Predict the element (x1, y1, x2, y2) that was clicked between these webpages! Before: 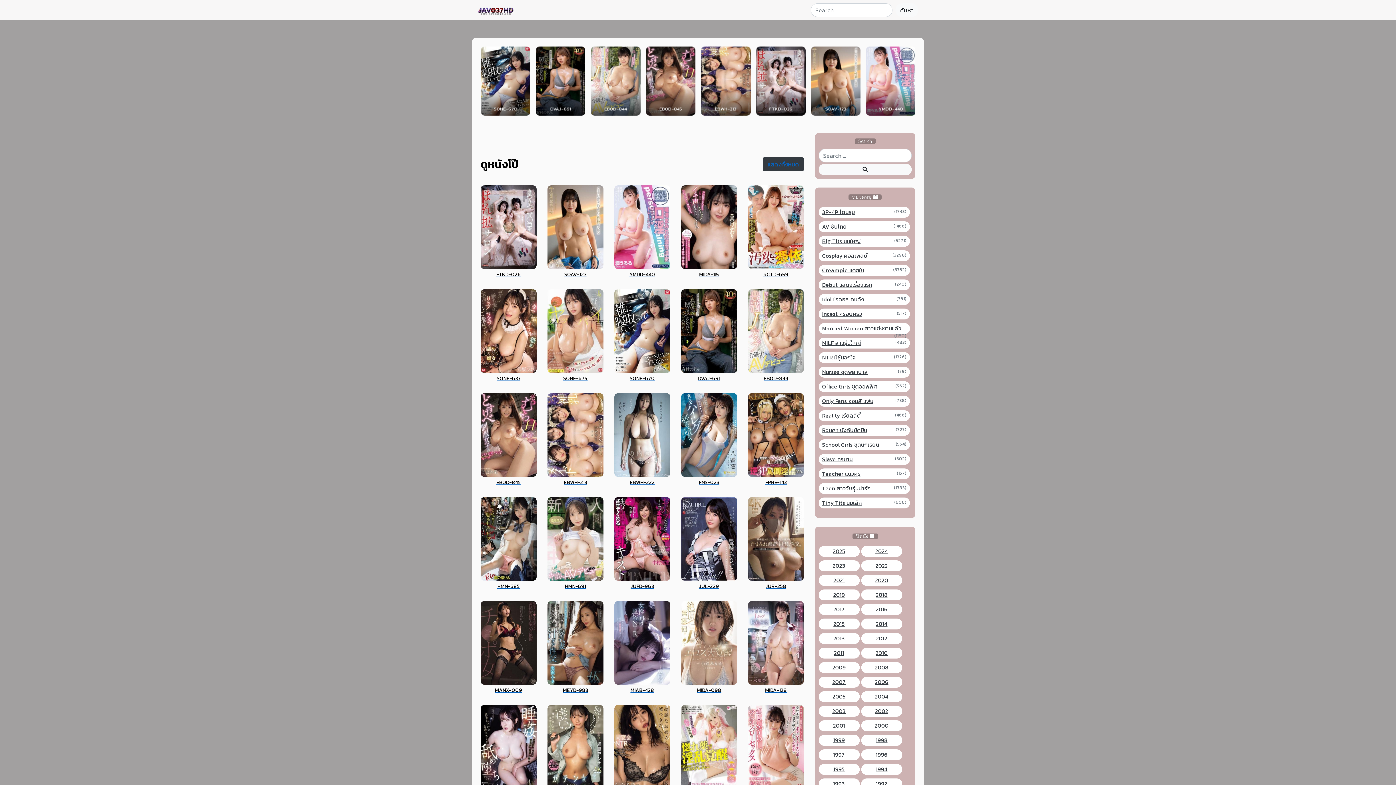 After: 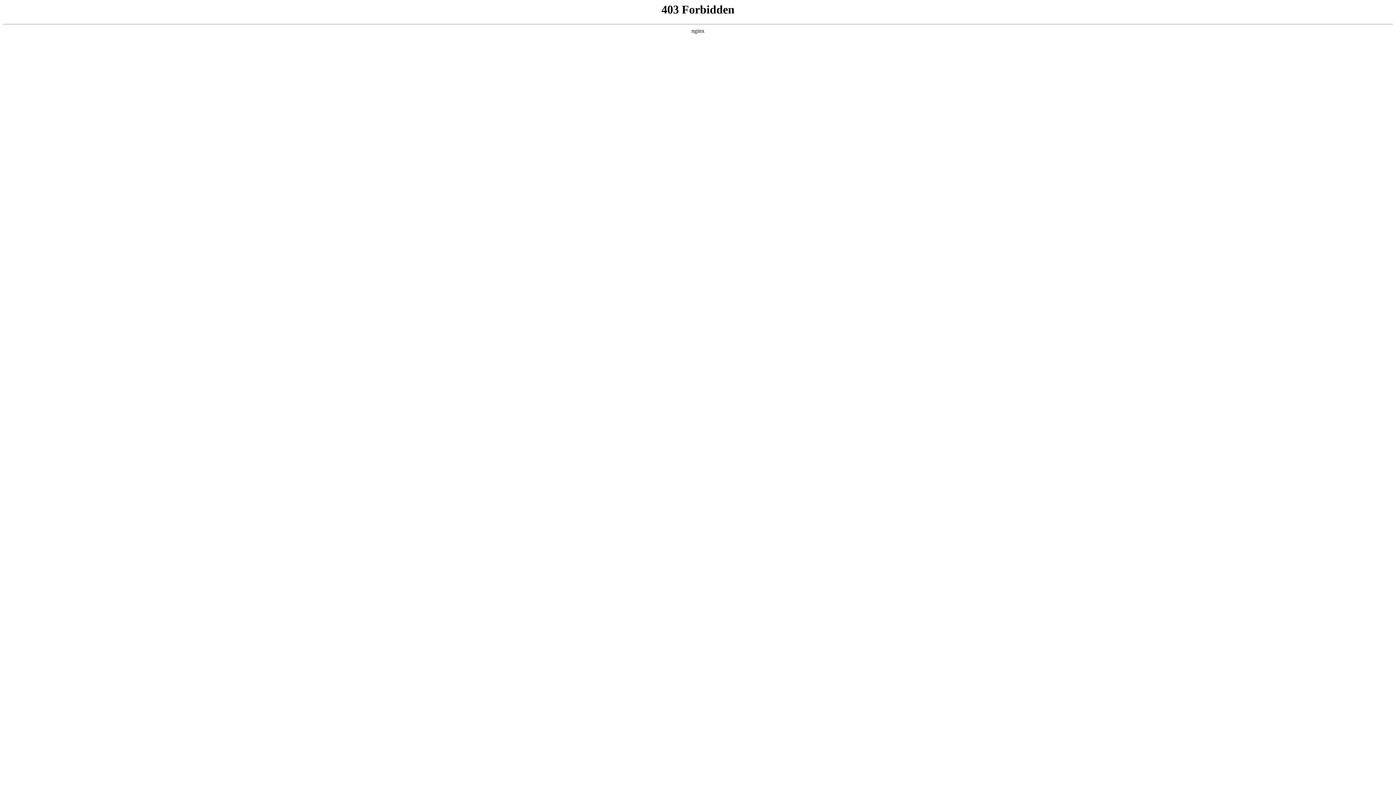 Action: label: Slave ทรมาน
(302) bbox: (822, 455, 906, 463)